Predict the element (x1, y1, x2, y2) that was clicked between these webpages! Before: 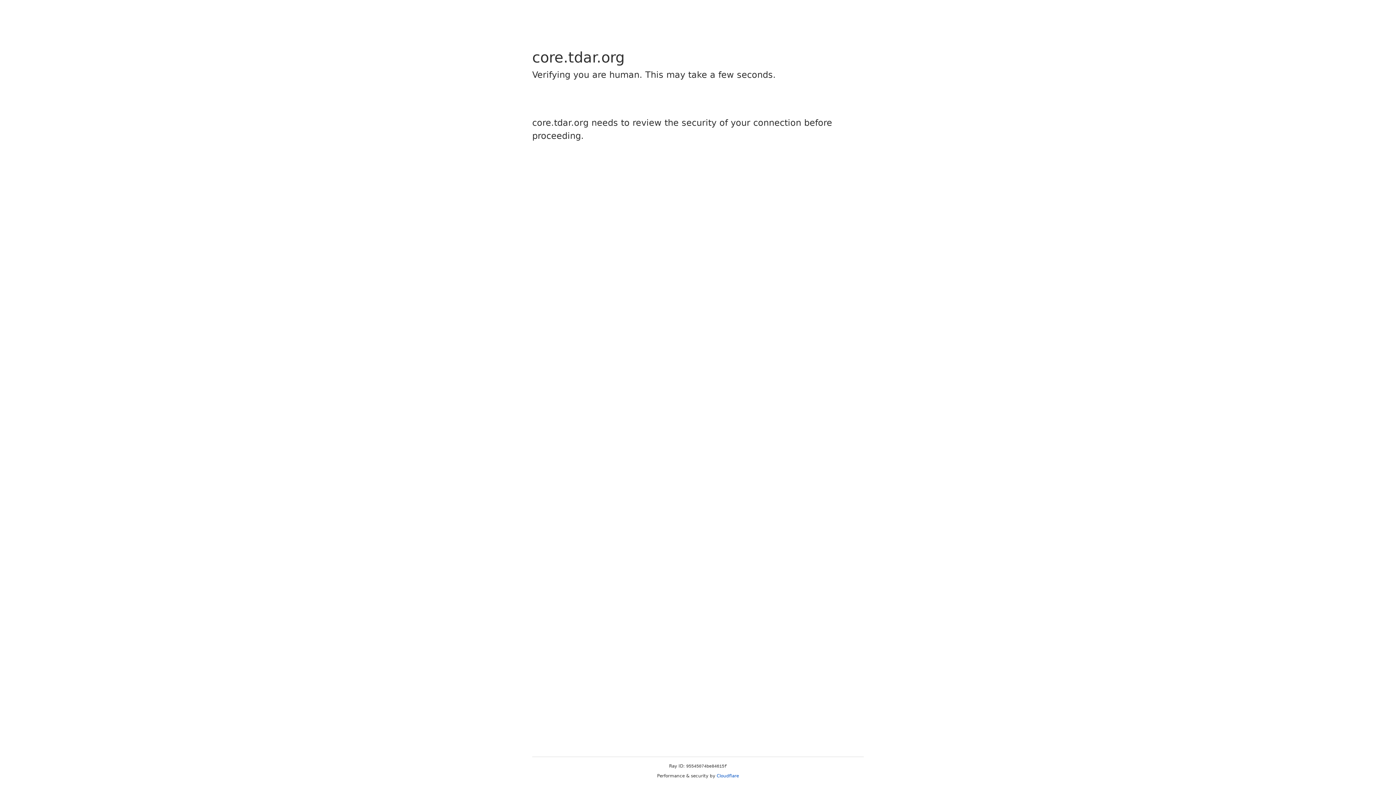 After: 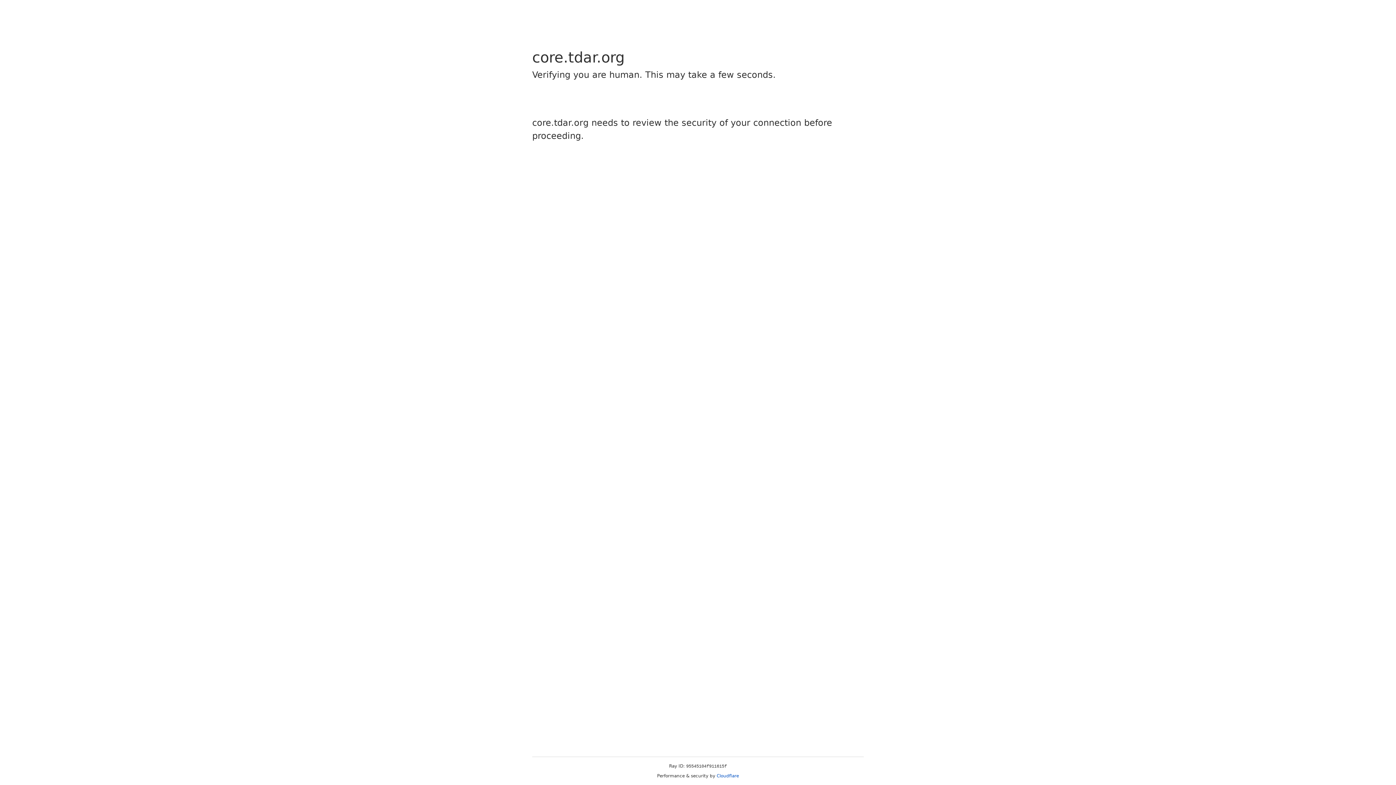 Action: bbox: (716, 773, 739, 778) label: Cloudflare